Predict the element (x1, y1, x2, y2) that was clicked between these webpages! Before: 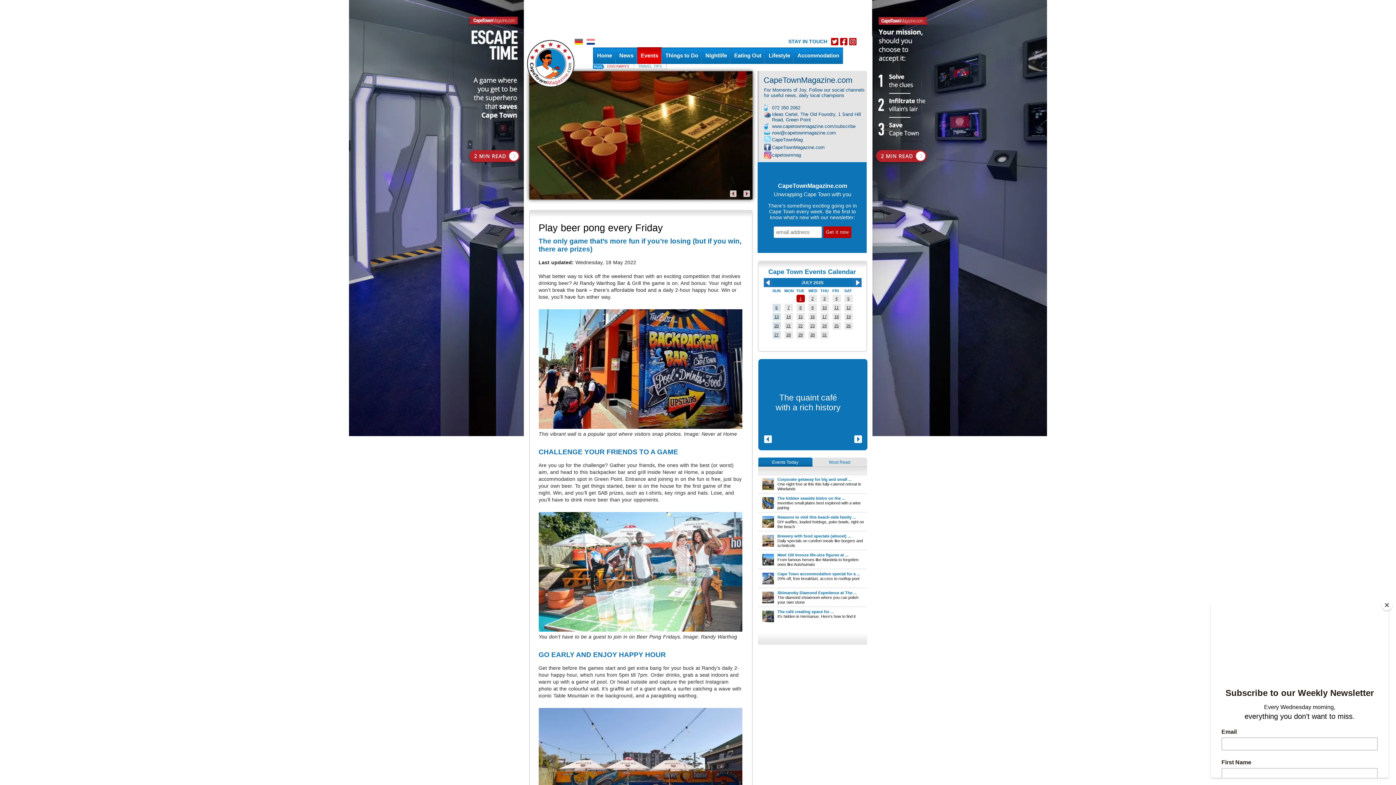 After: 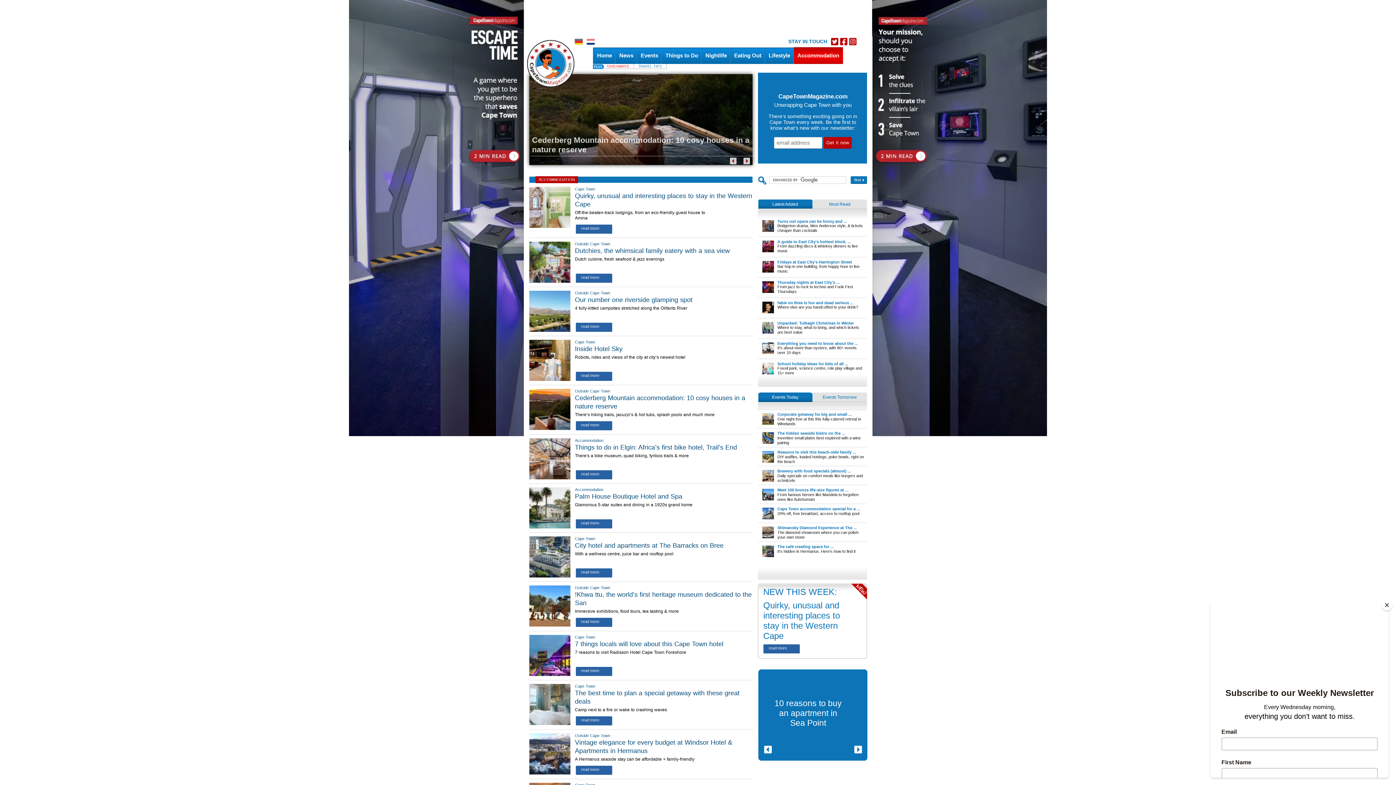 Action: bbox: (794, 47, 843, 64) label: Accommodation